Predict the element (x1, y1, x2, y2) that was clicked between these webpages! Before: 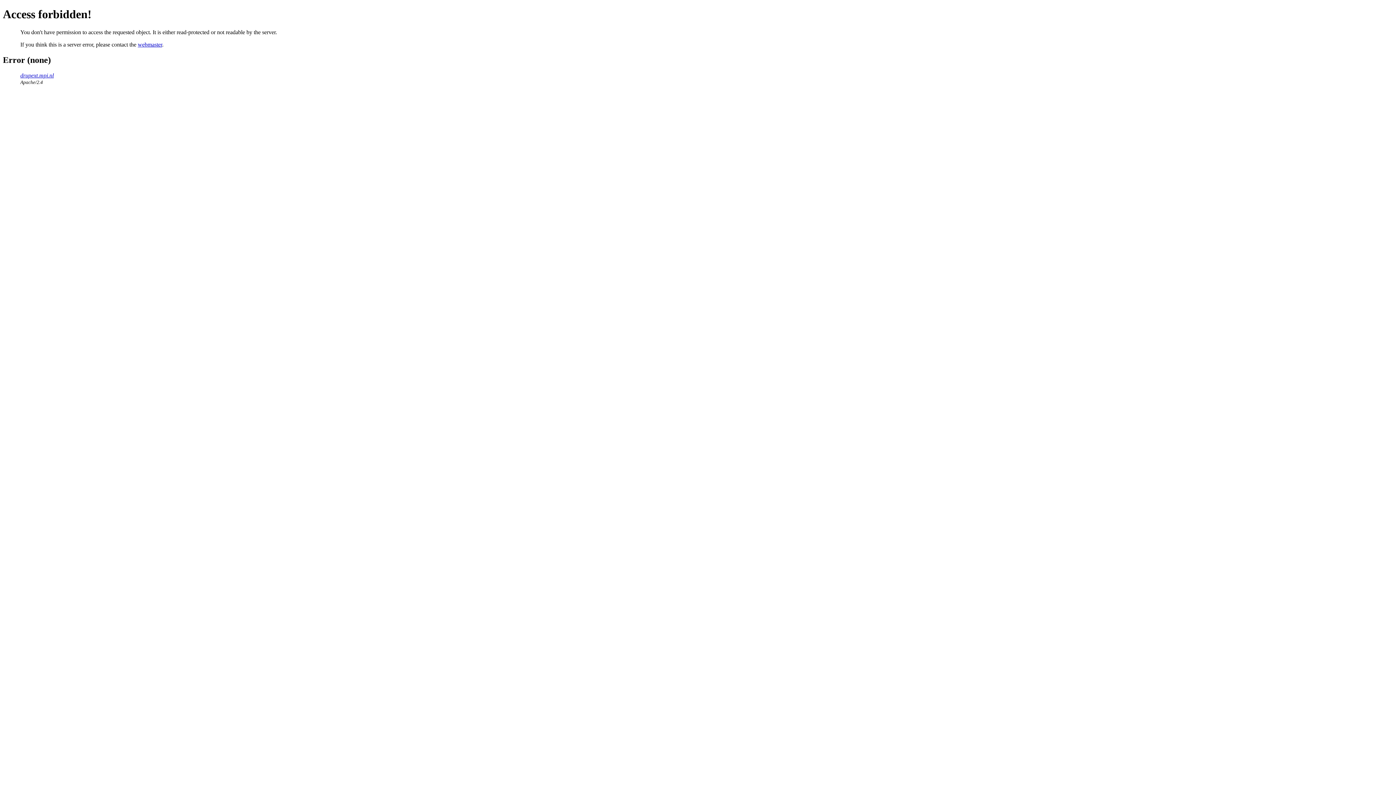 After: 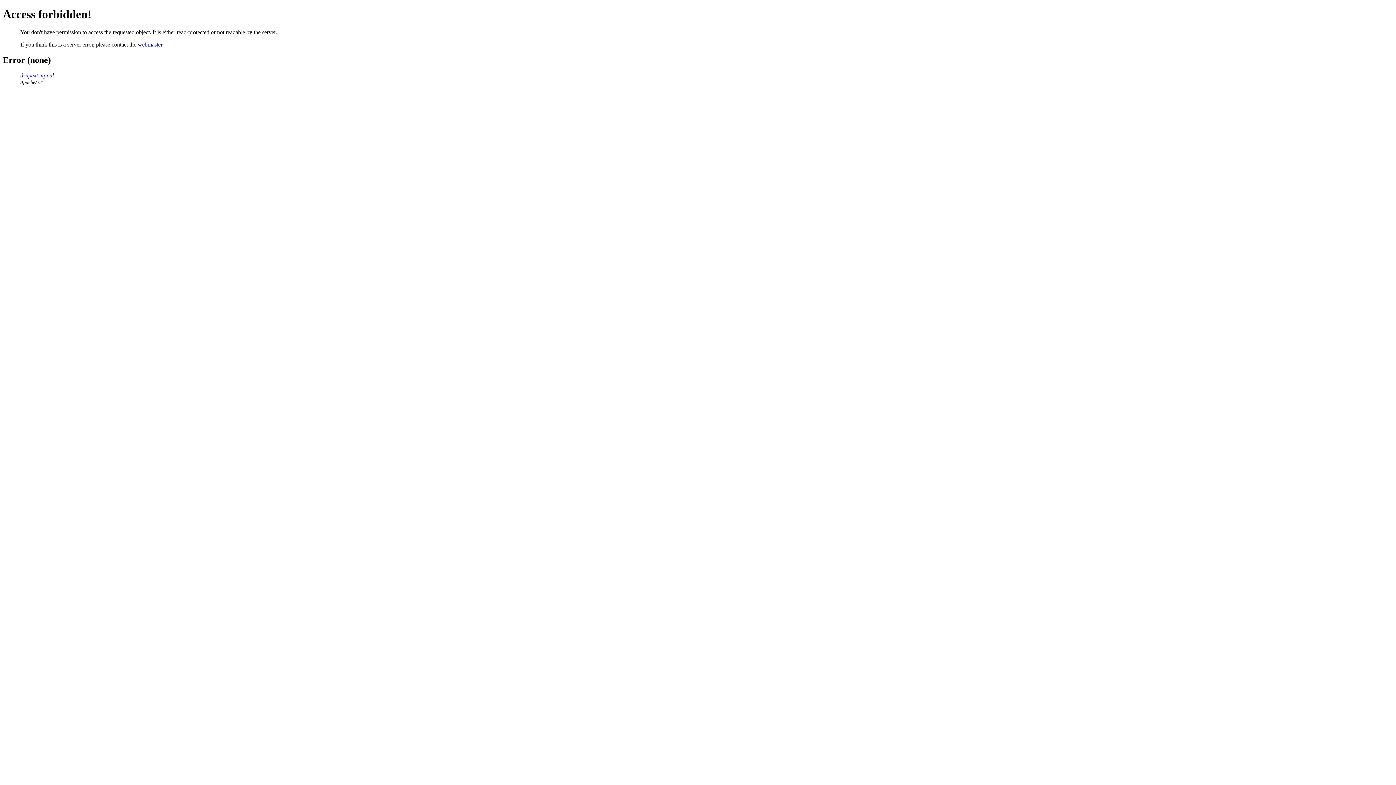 Action: bbox: (137, 41, 162, 47) label: webmaster